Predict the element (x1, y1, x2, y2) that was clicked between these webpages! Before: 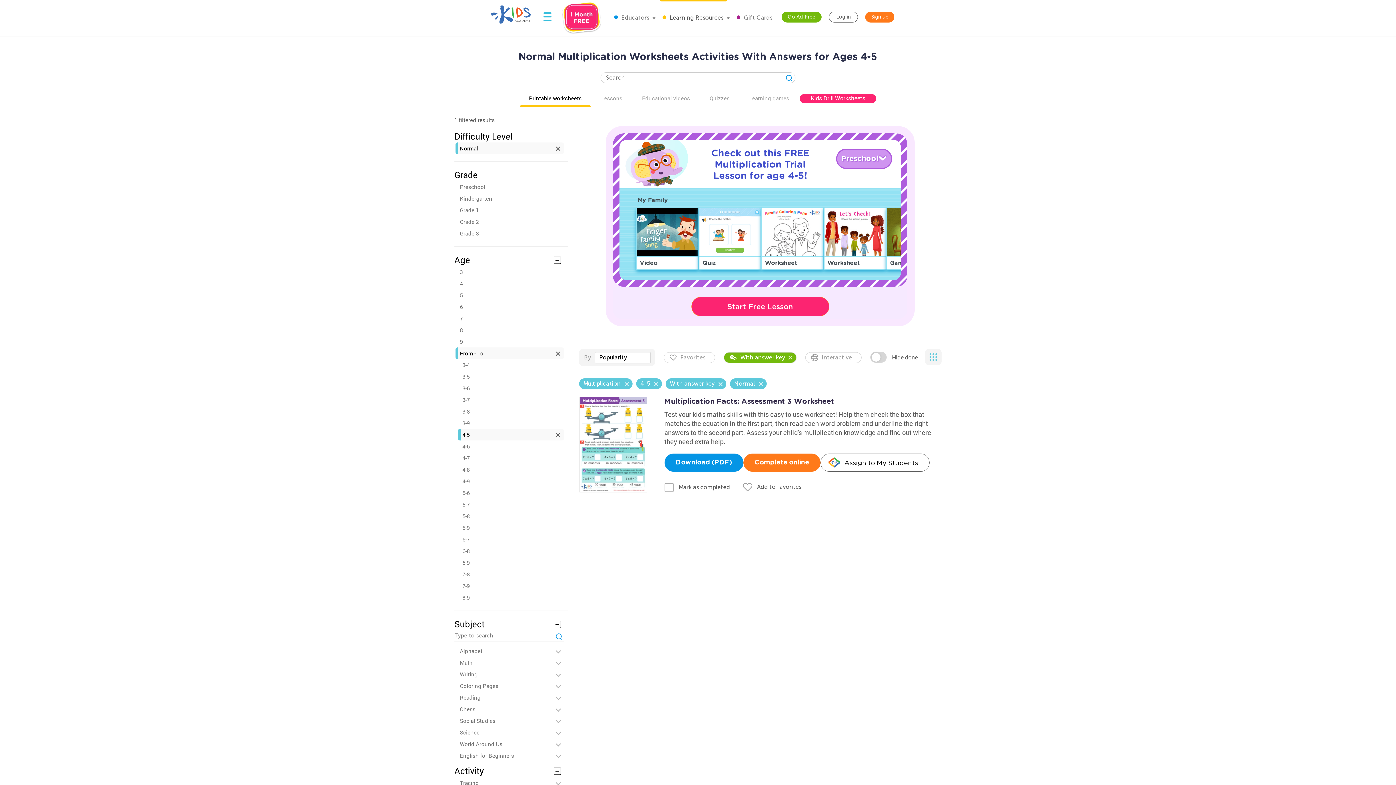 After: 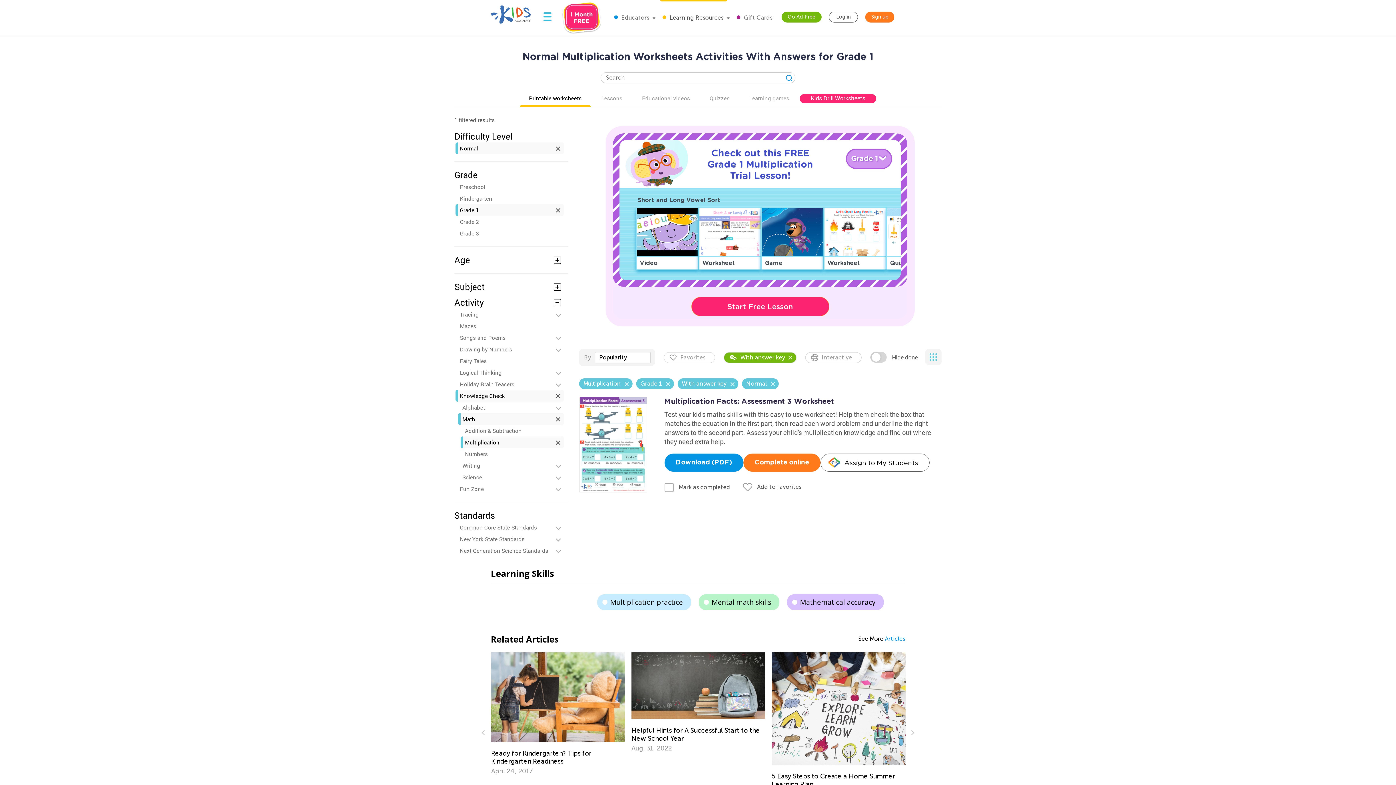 Action: bbox: (460, 204, 563, 216) label: Grade 1